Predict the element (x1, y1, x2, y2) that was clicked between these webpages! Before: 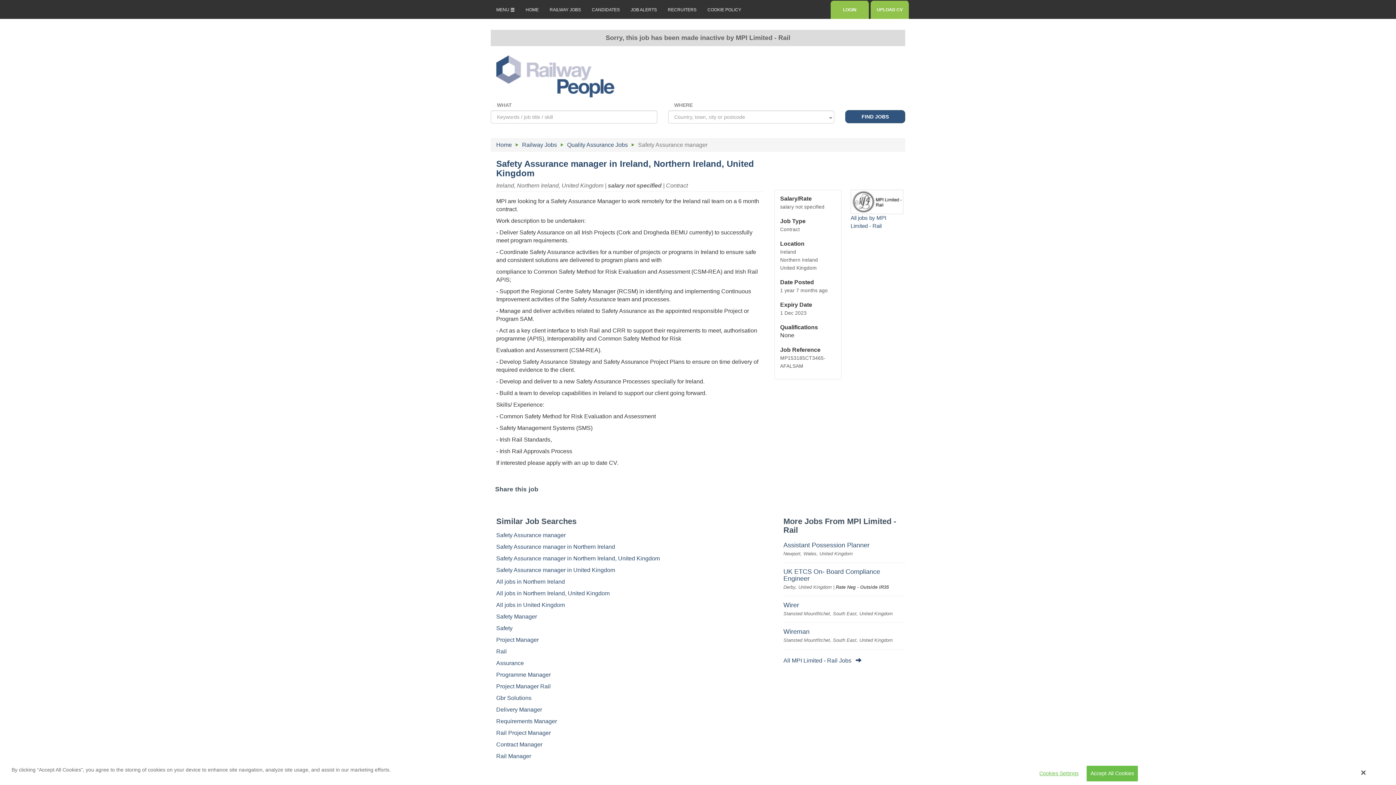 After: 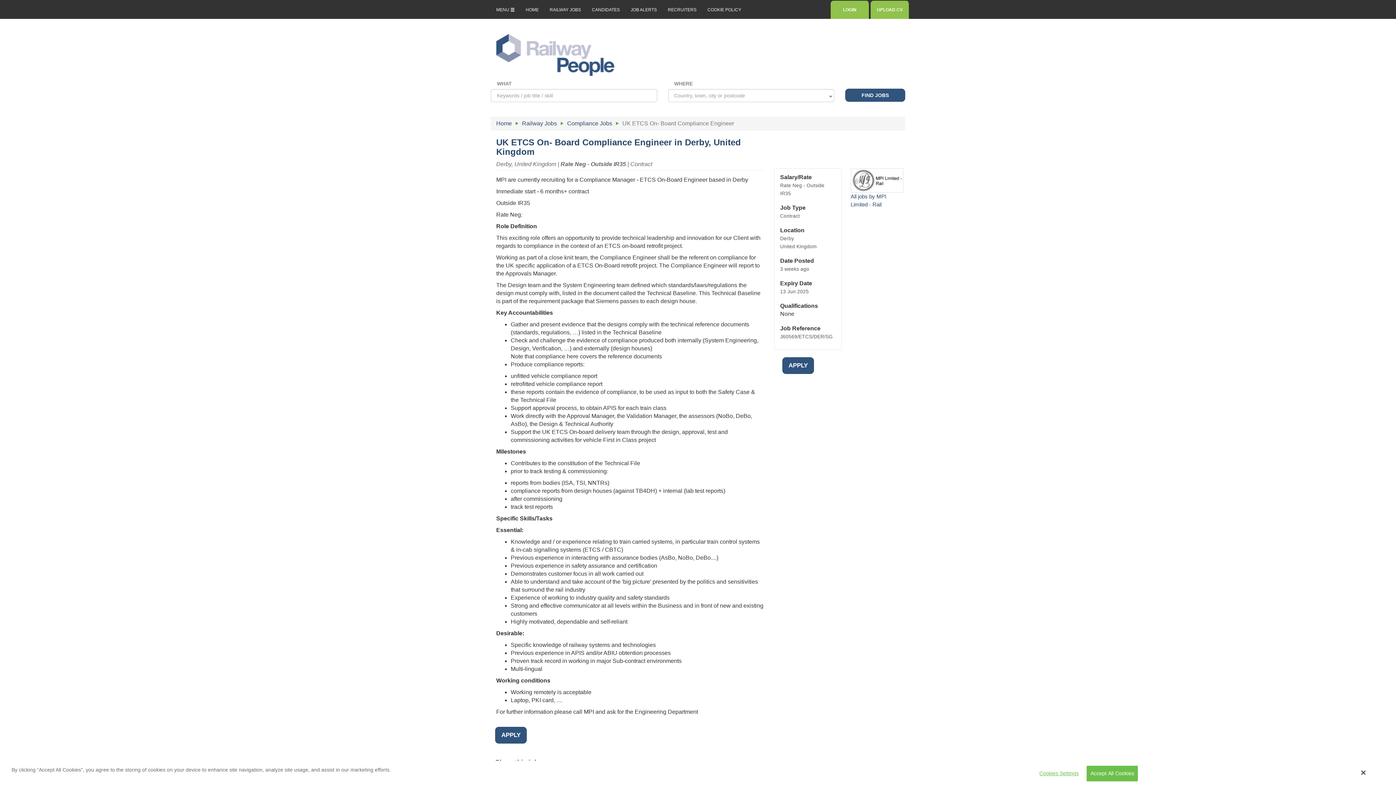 Action: bbox: (783, 566, 905, 584) label: UK ETCS On- Board Compliance Engineer